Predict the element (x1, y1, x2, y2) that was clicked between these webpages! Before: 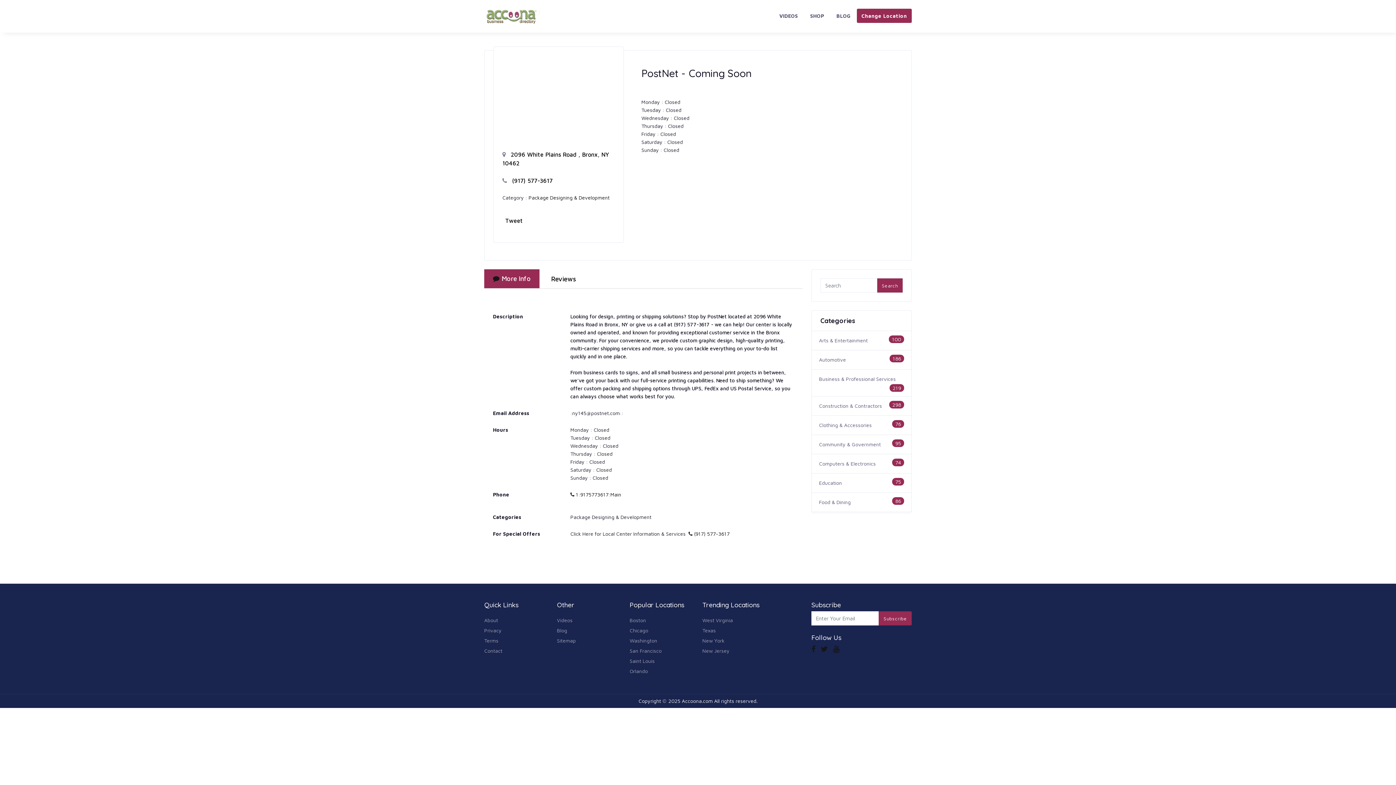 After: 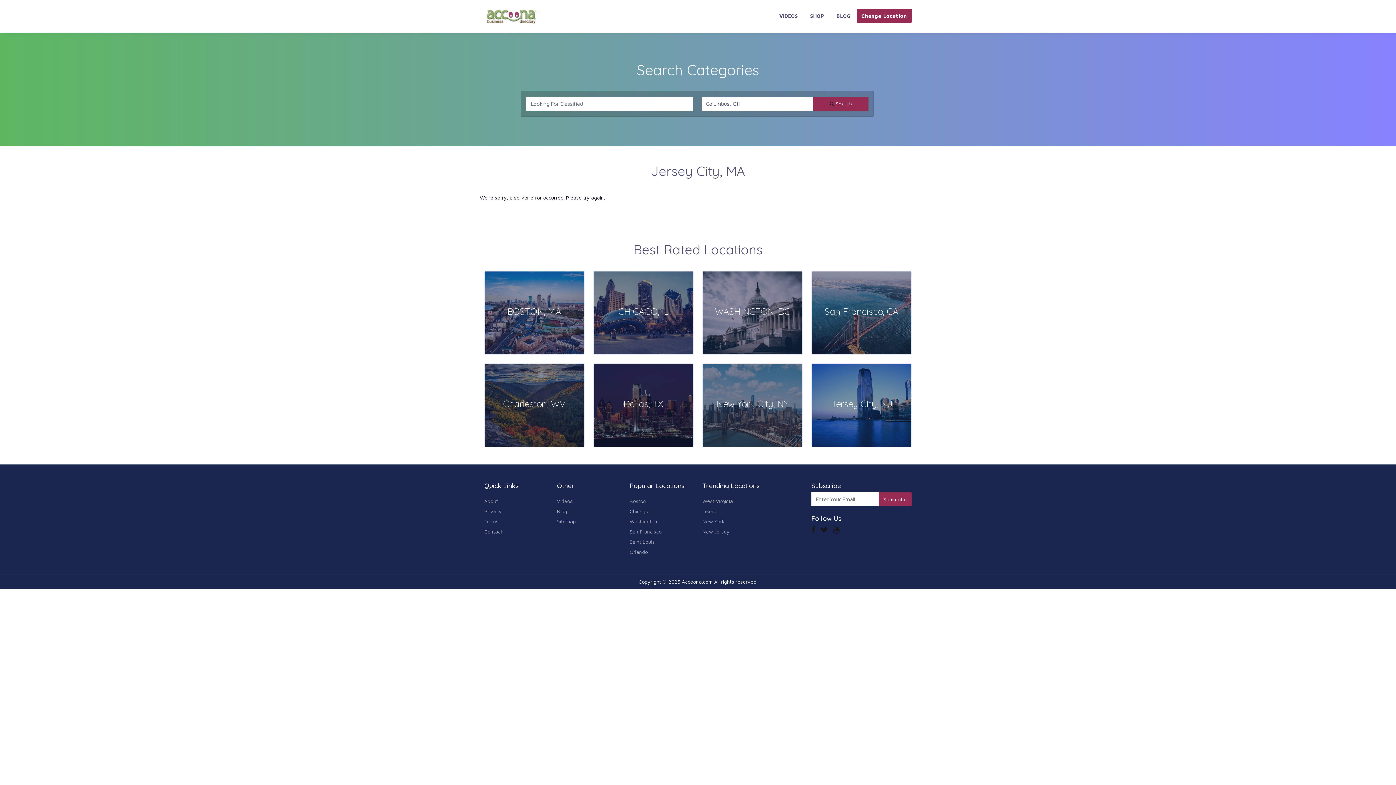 Action: bbox: (702, 648, 729, 654) label: New Jersey